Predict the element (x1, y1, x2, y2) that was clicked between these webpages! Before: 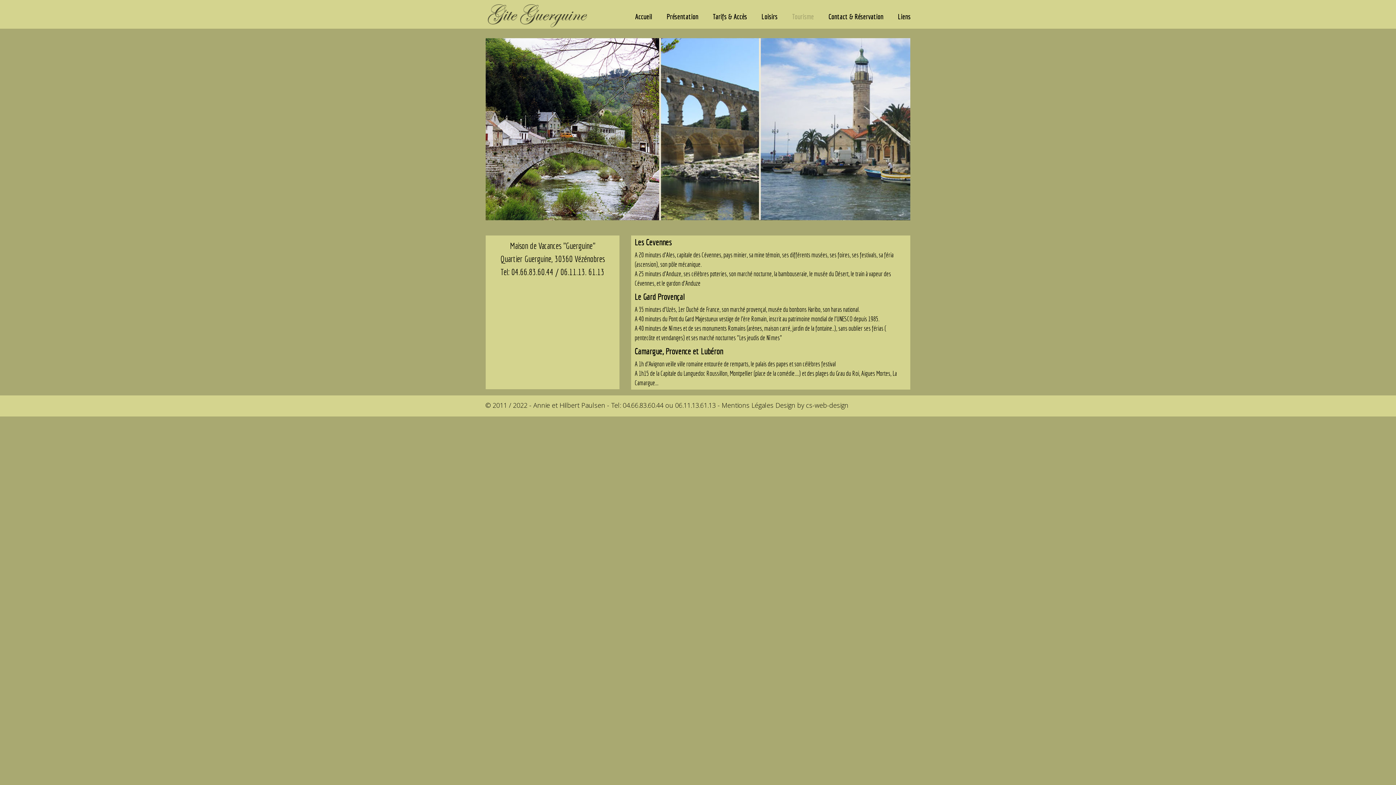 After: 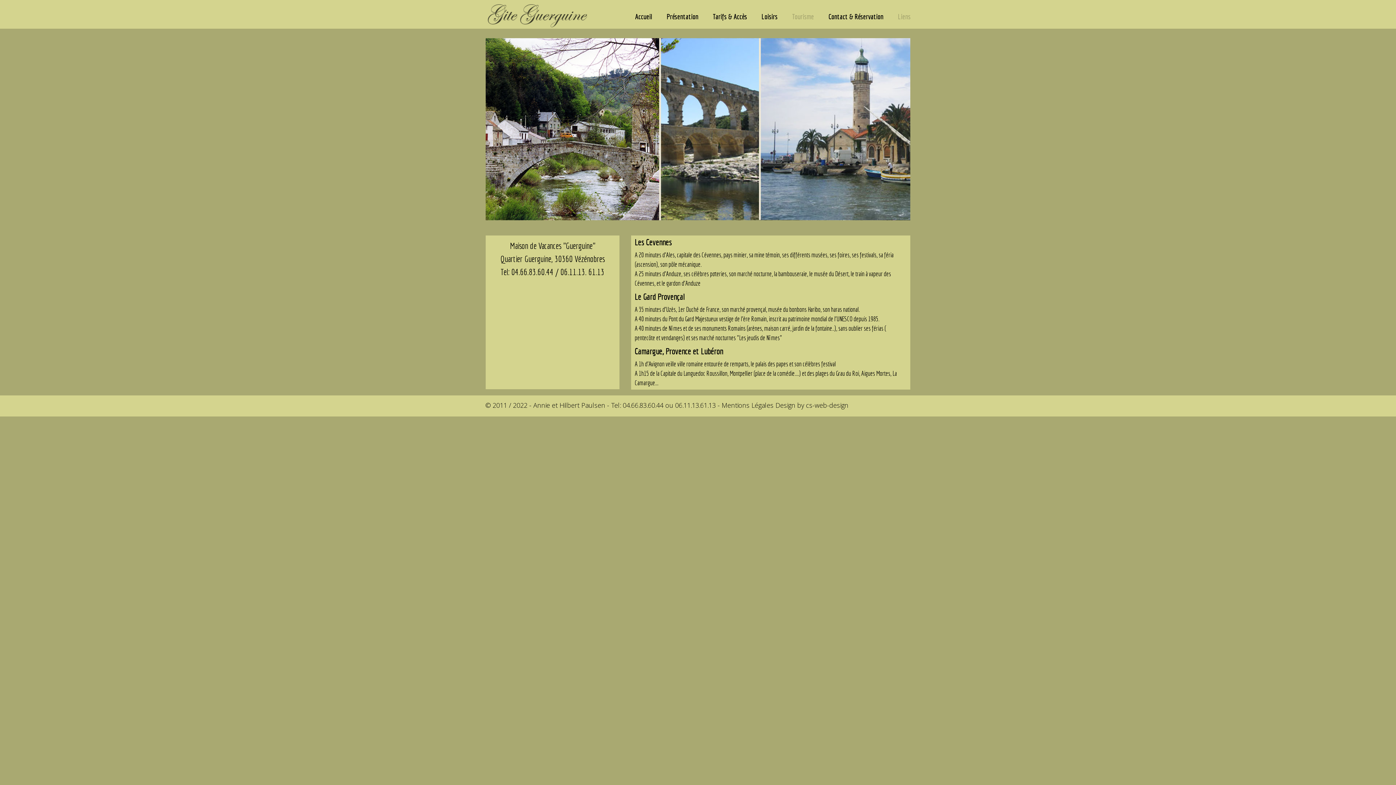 Action: bbox: (898, 12, 910, 20) label: Liens